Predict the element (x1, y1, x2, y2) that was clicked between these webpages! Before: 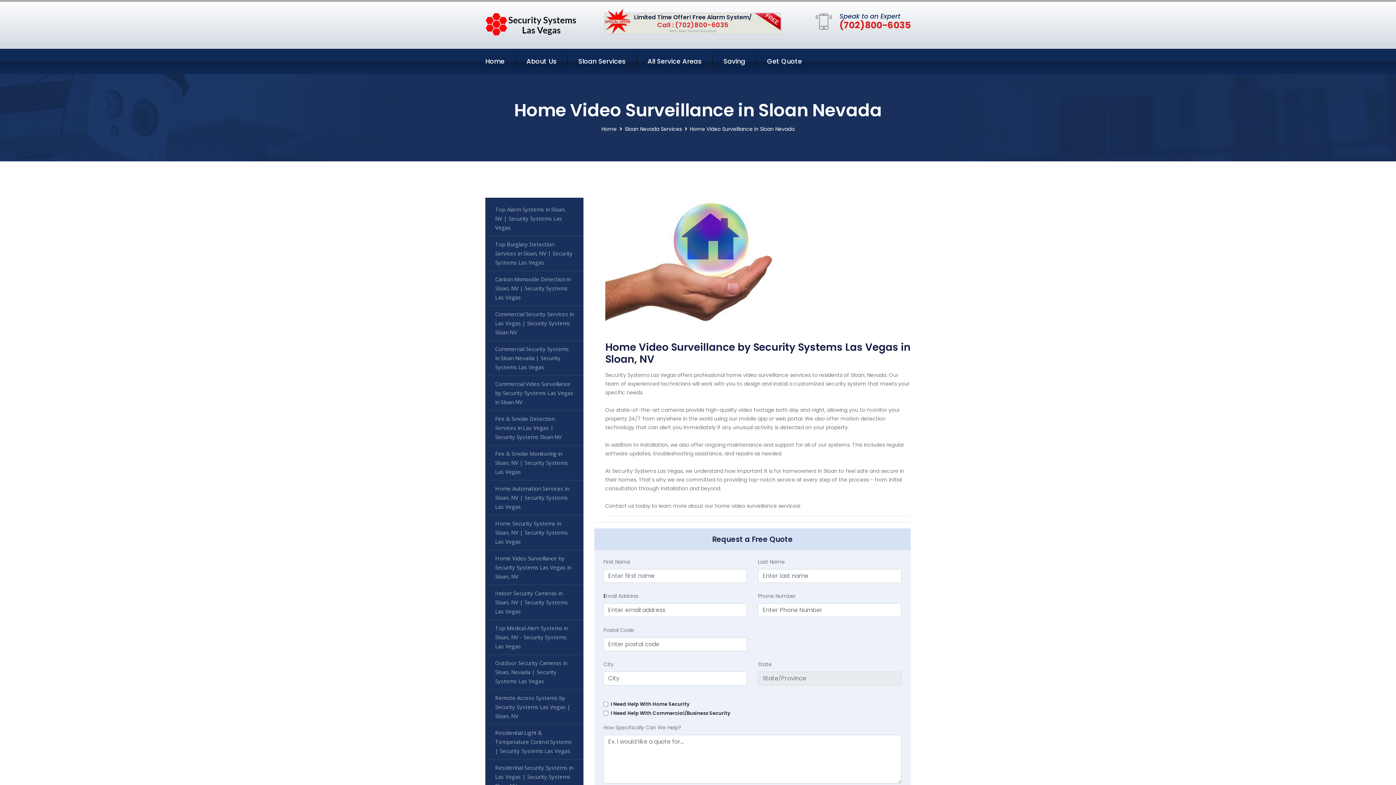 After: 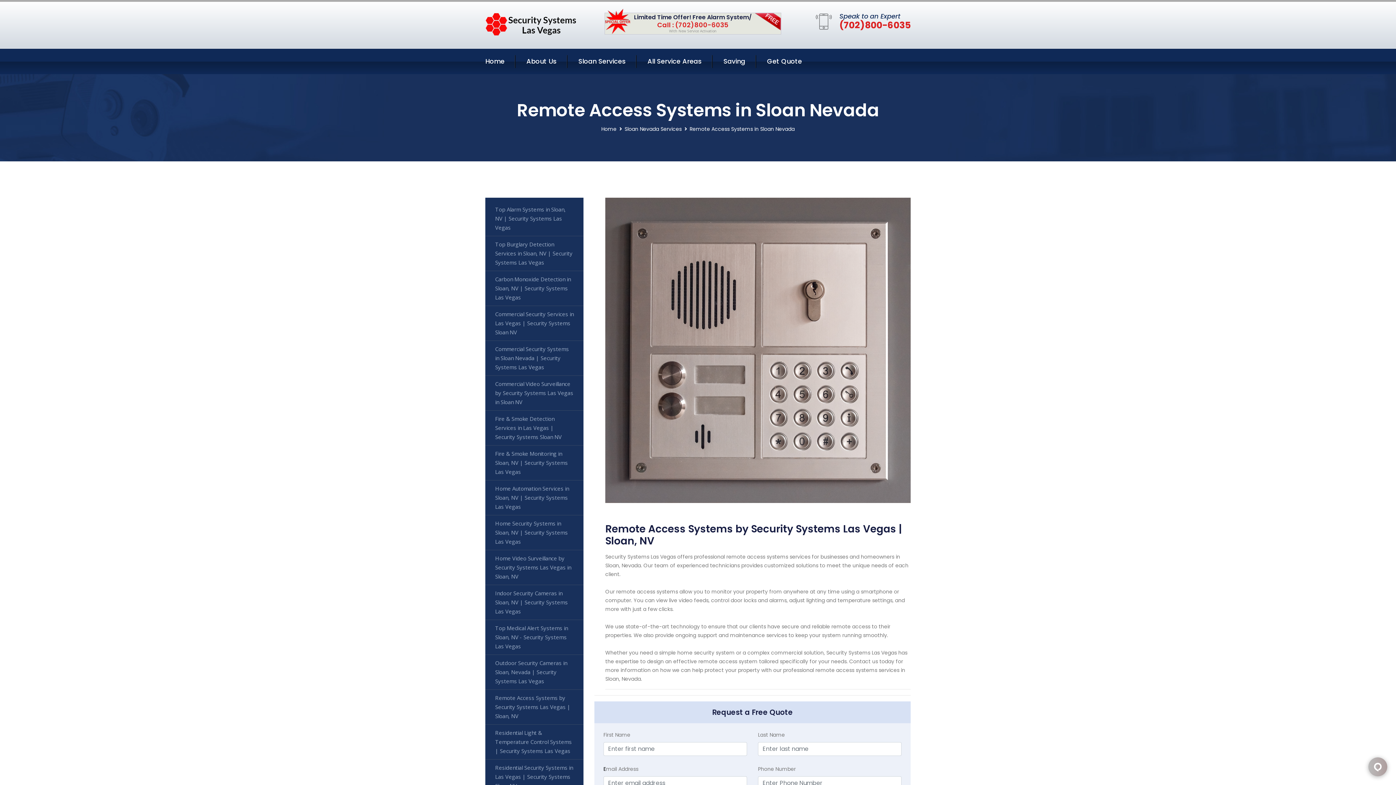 Action: bbox: (485, 690, 583, 725) label: Remote Access Systems by Security Systems Las Vegas | Sloan, NV